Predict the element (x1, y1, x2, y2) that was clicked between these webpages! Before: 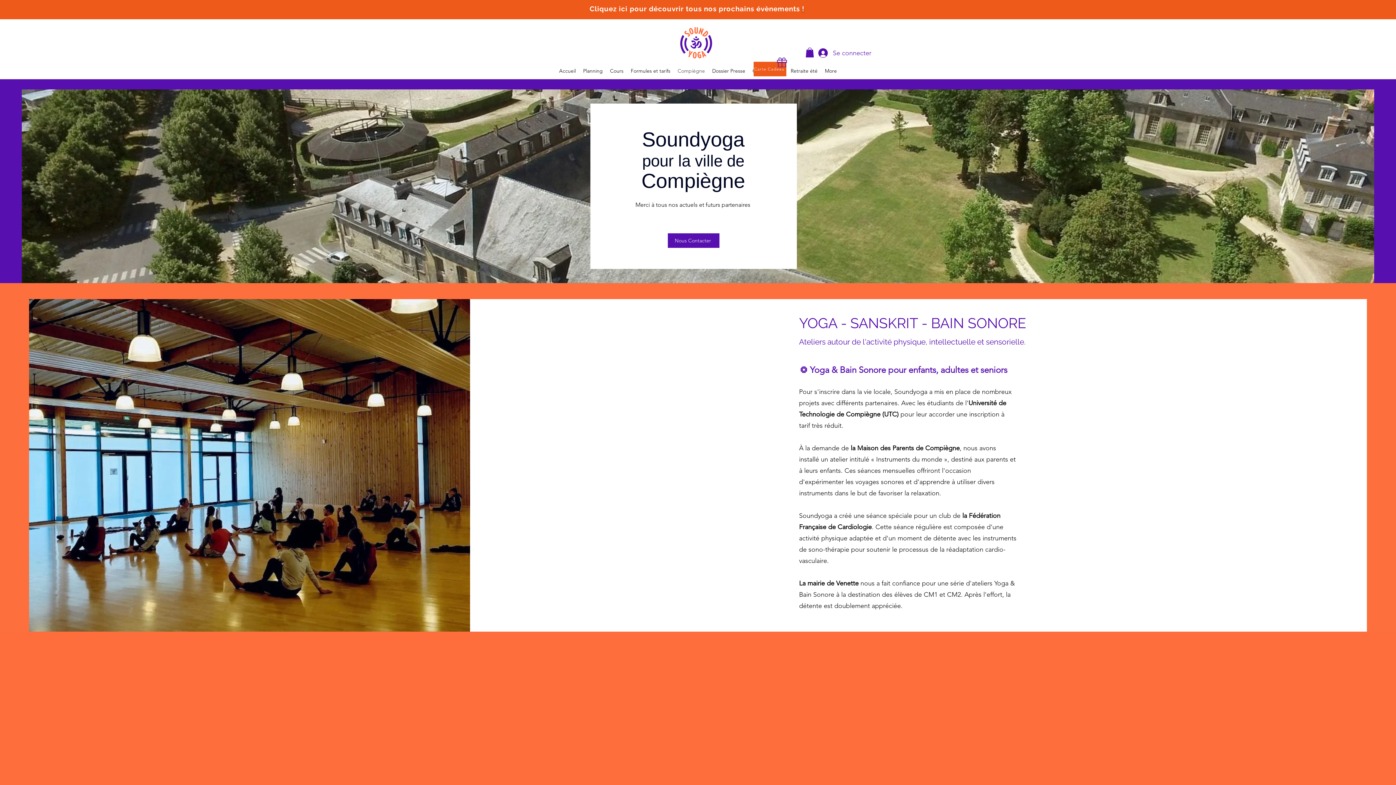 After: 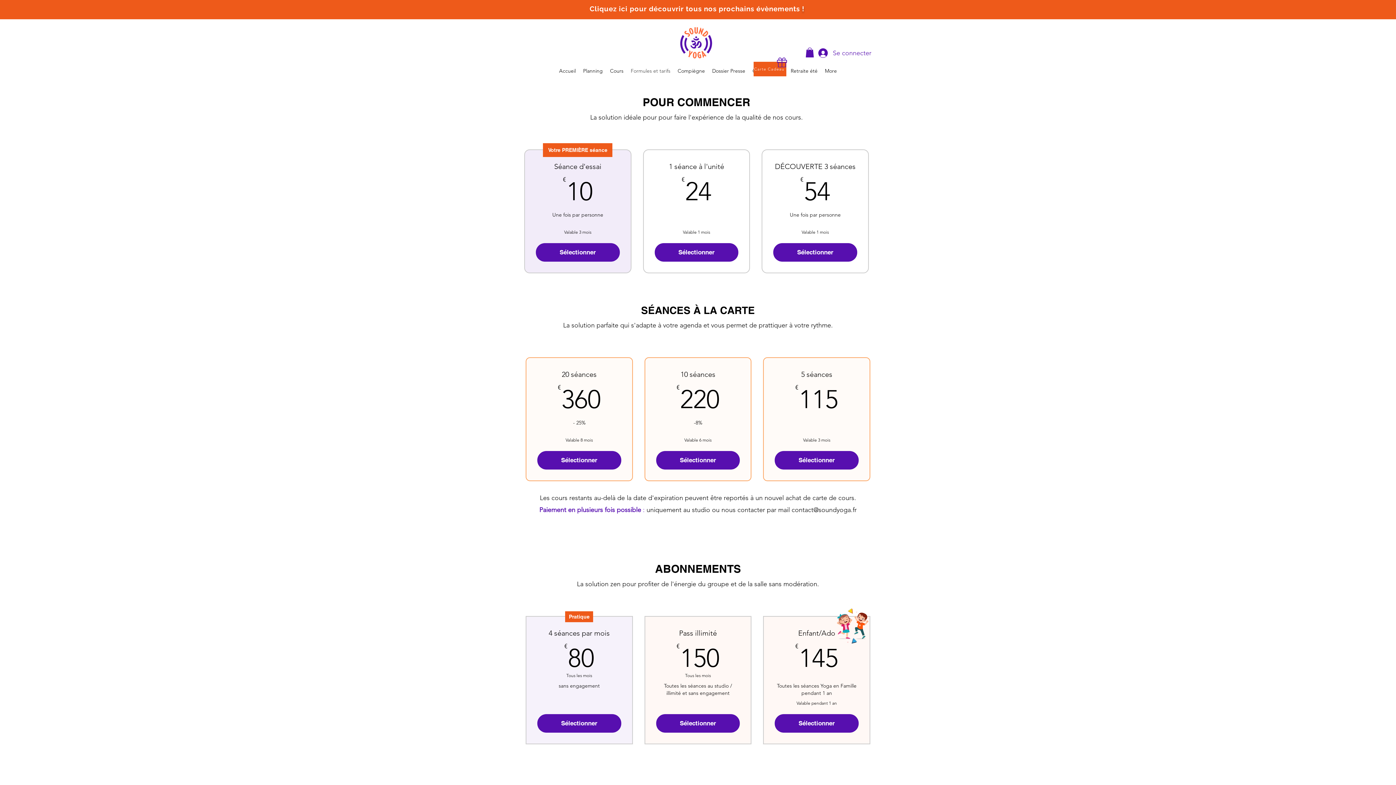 Action: label: Formules et tarifs bbox: (627, 65, 674, 76)